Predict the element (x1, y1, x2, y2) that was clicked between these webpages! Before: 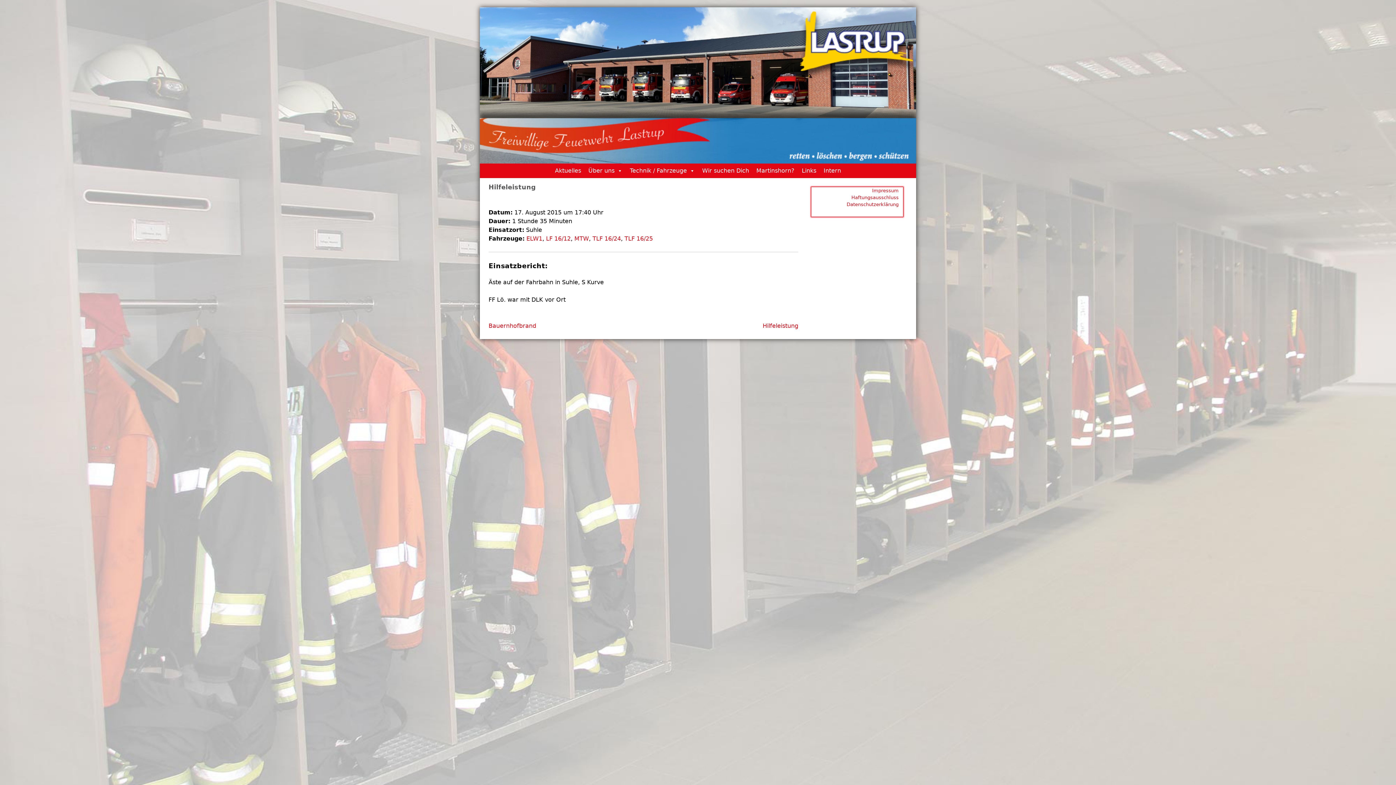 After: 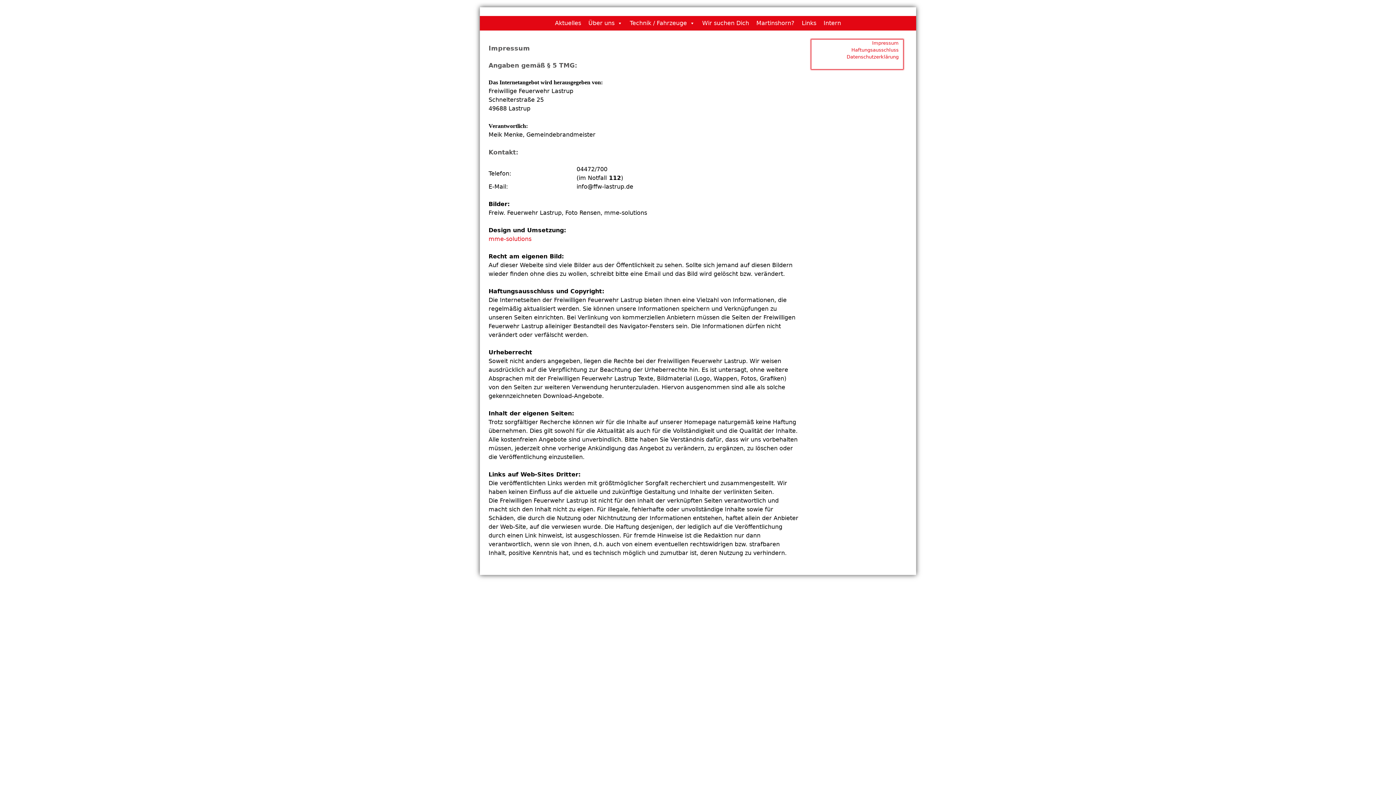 Action: label: Impressum bbox: (872, 188, 898, 193)